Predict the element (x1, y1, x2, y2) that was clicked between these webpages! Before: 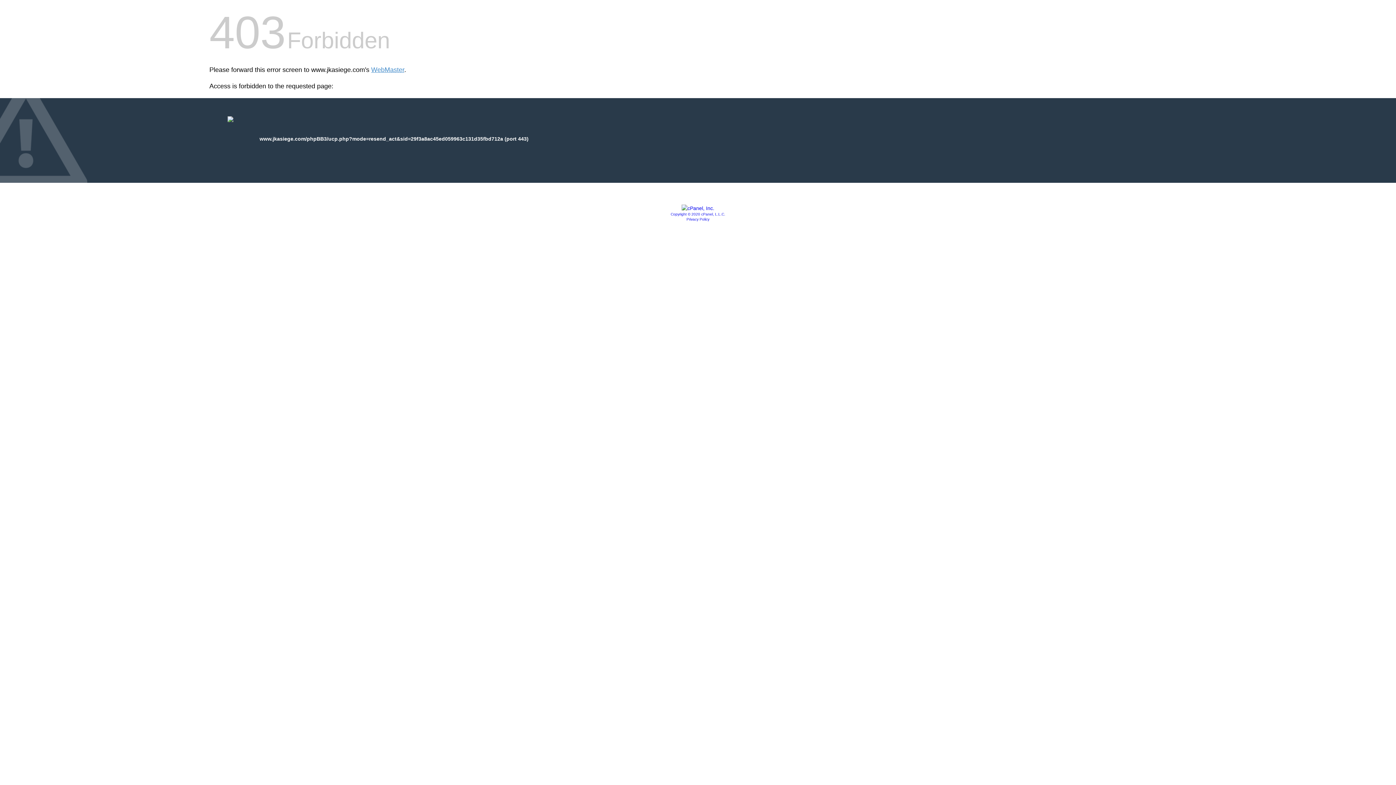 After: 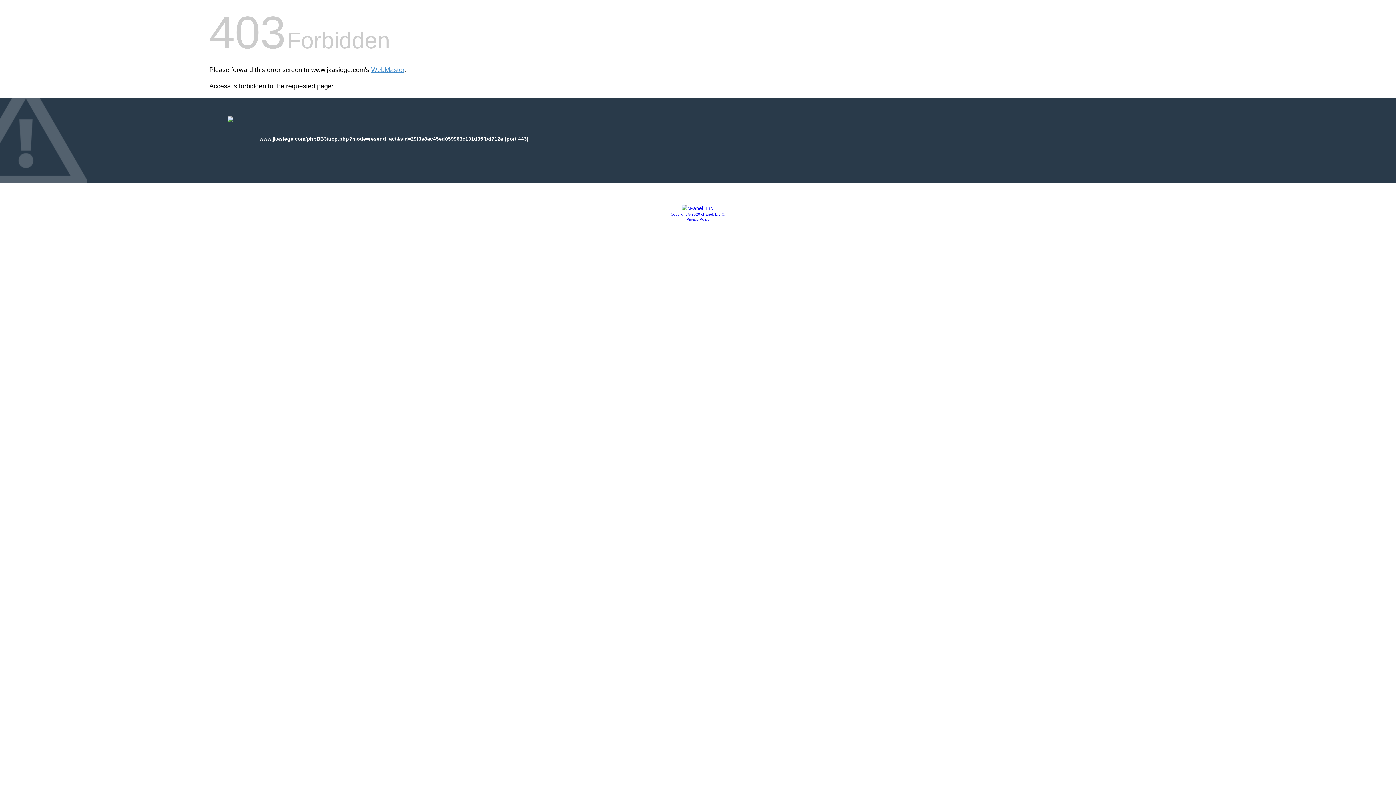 Action: bbox: (686, 217, 709, 221) label: Privacy Policy